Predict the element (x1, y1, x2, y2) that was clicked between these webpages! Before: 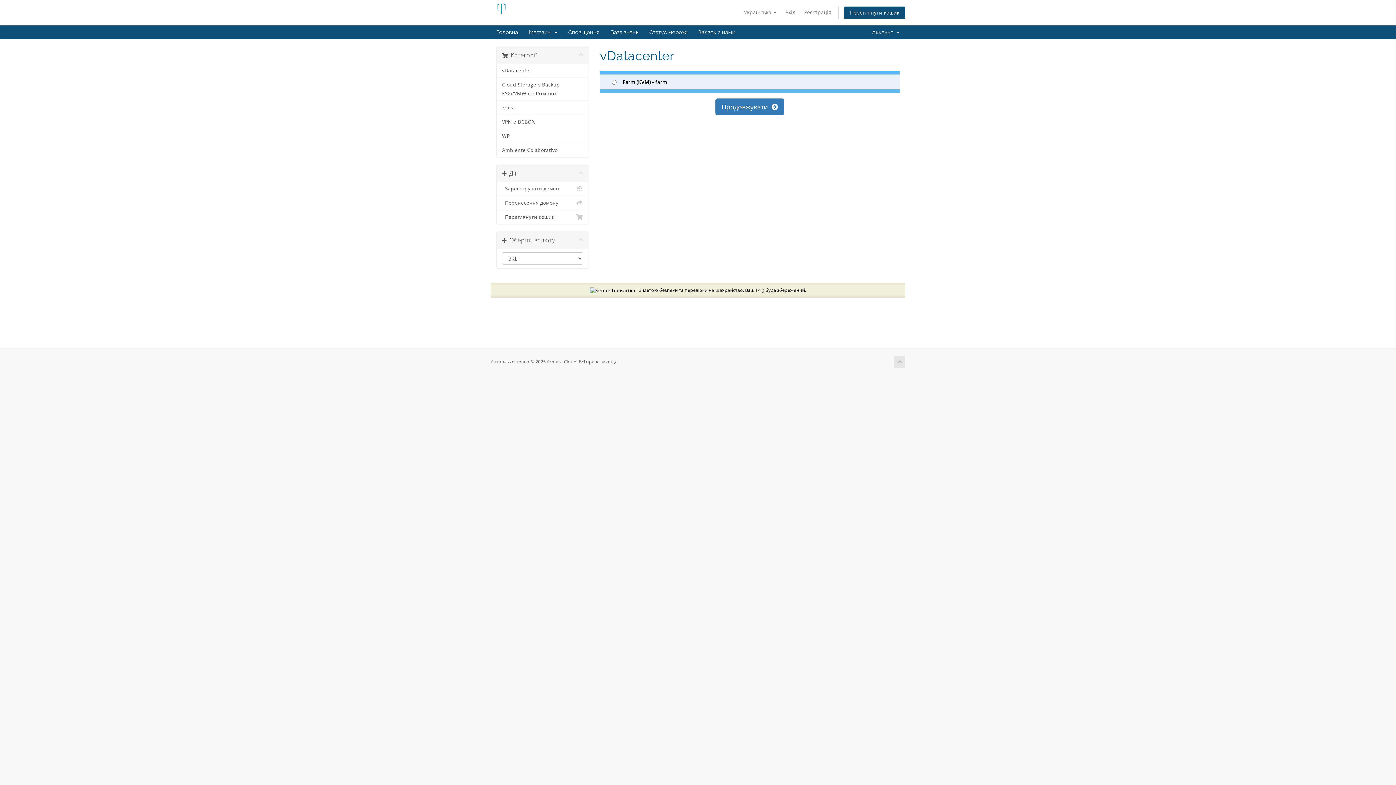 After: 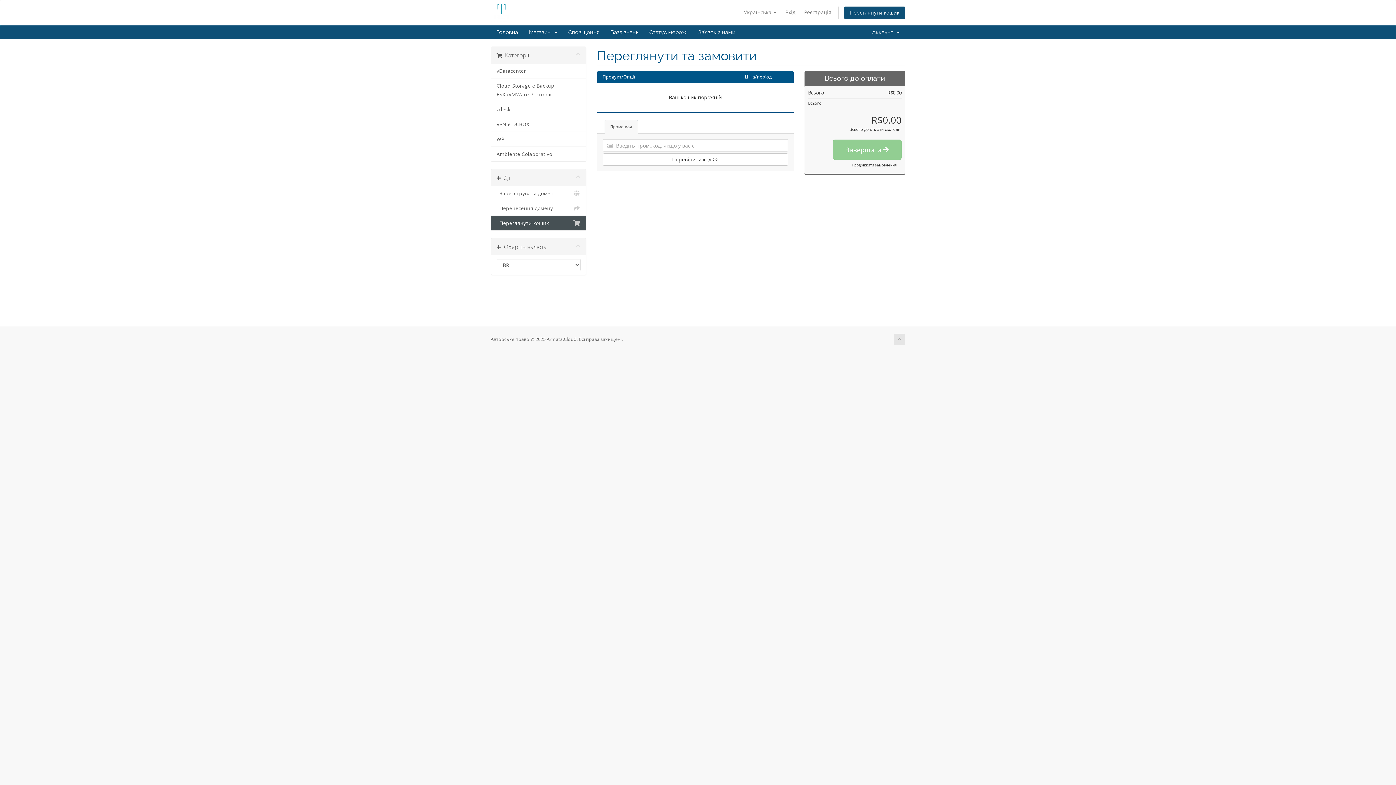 Action: label:   Переглянути кошик bbox: (496, 209, 588, 224)